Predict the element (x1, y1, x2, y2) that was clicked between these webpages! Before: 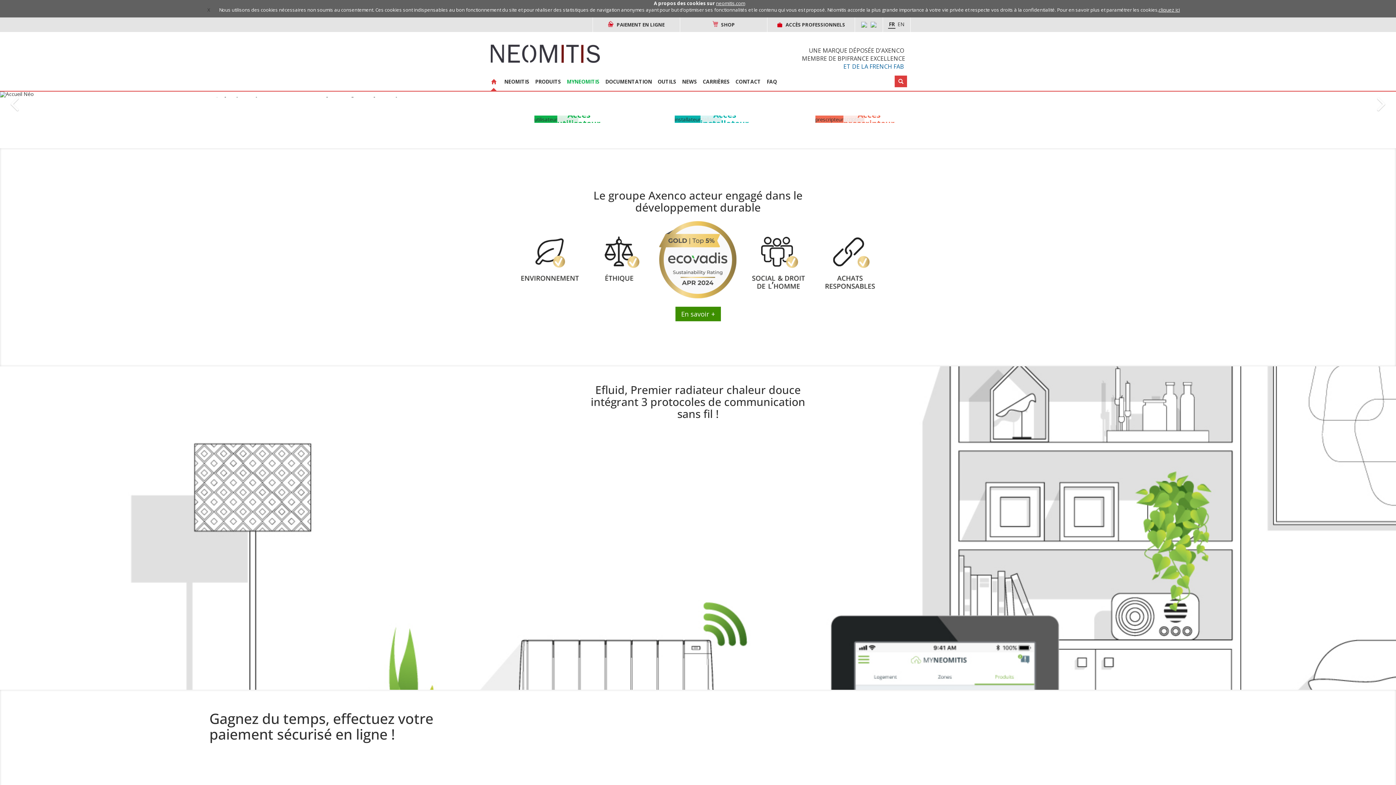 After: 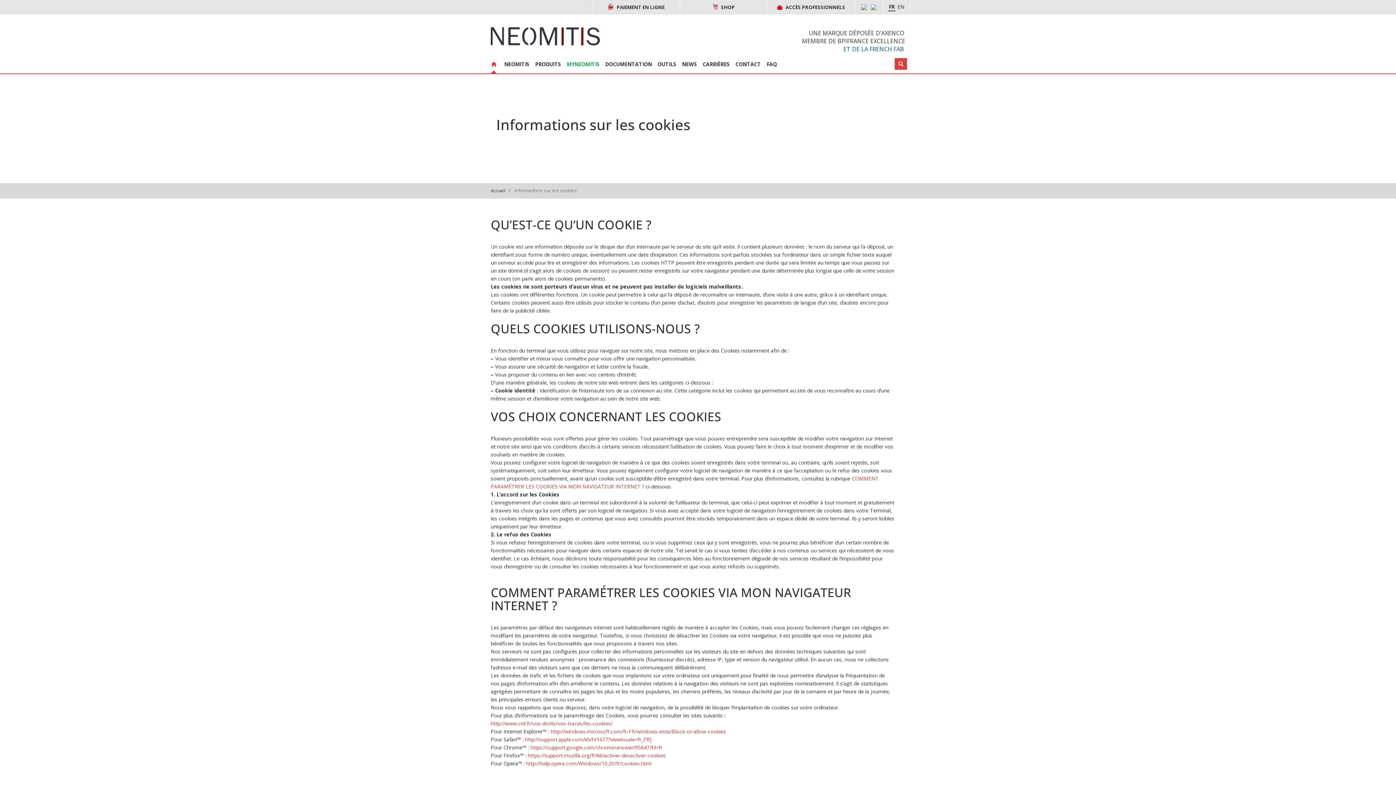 Action: label: cliquez ici bbox: (1159, 6, 1180, 13)